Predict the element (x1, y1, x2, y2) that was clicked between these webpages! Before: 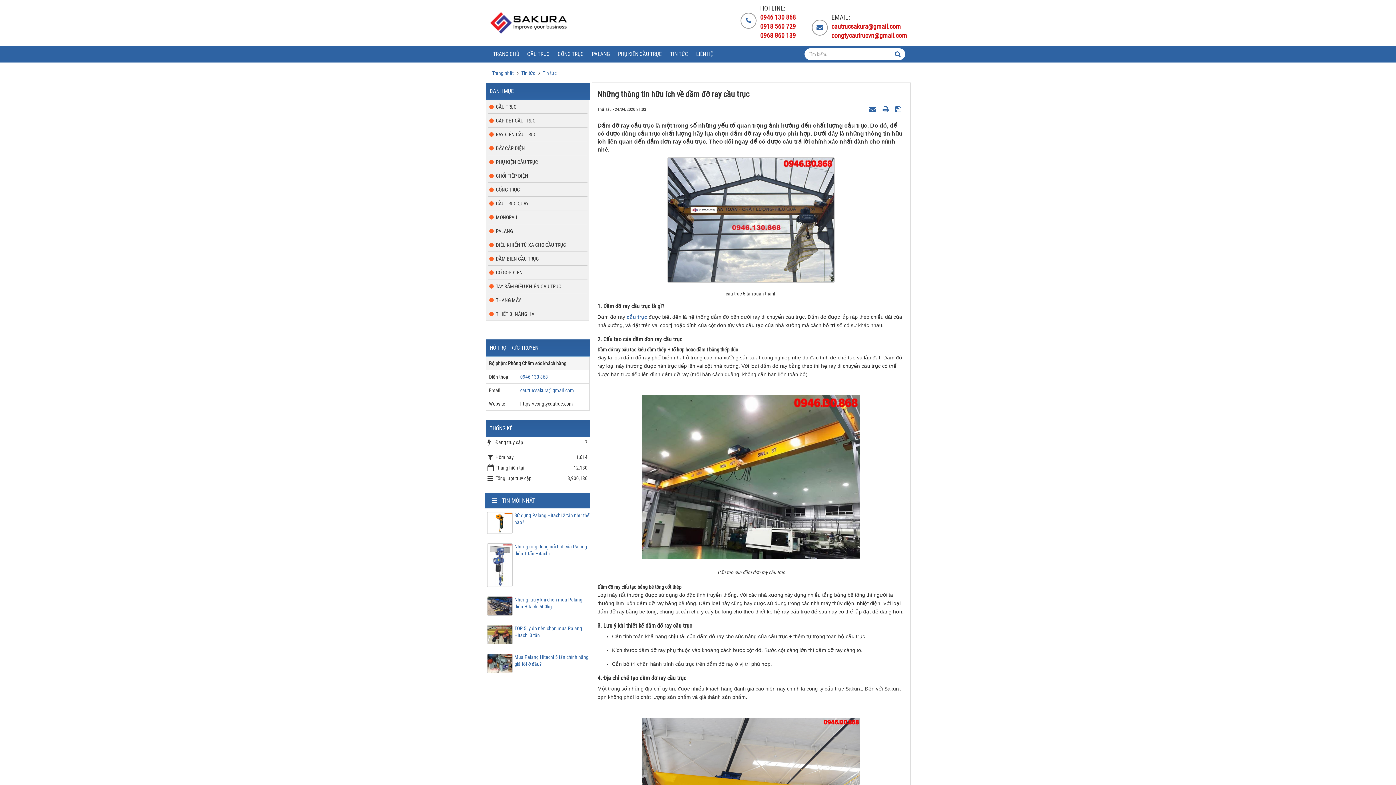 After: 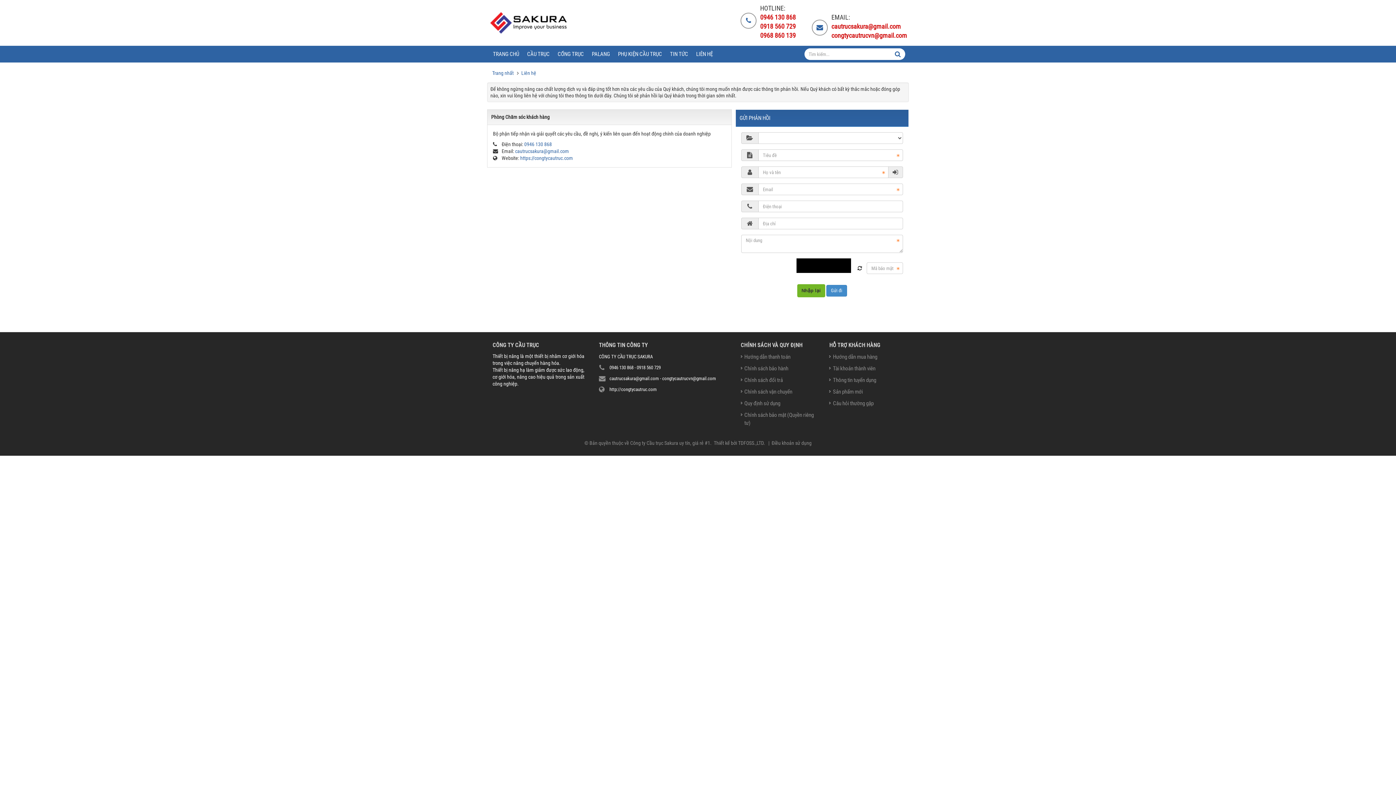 Action: bbox: (520, 387, 574, 393) label: cautrucsakura@gmail.com